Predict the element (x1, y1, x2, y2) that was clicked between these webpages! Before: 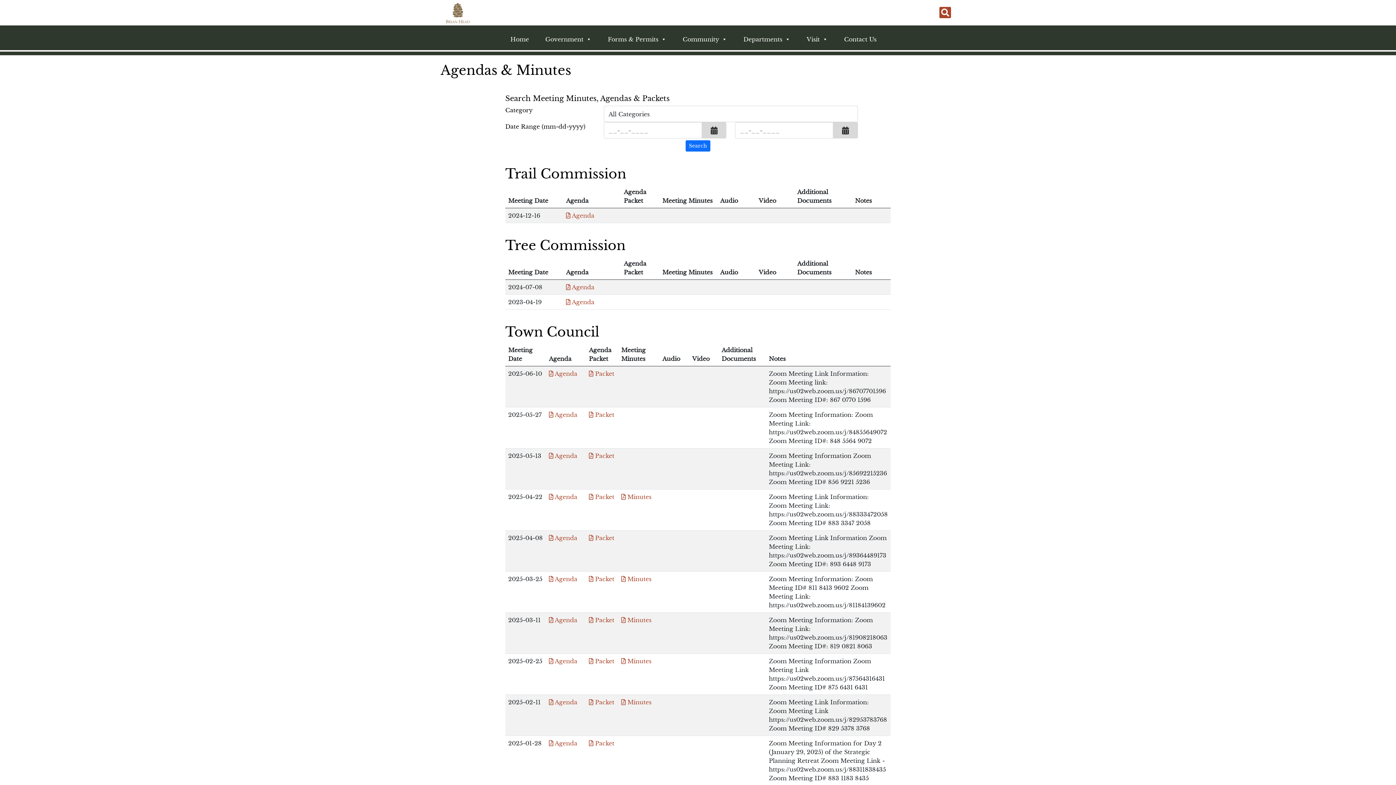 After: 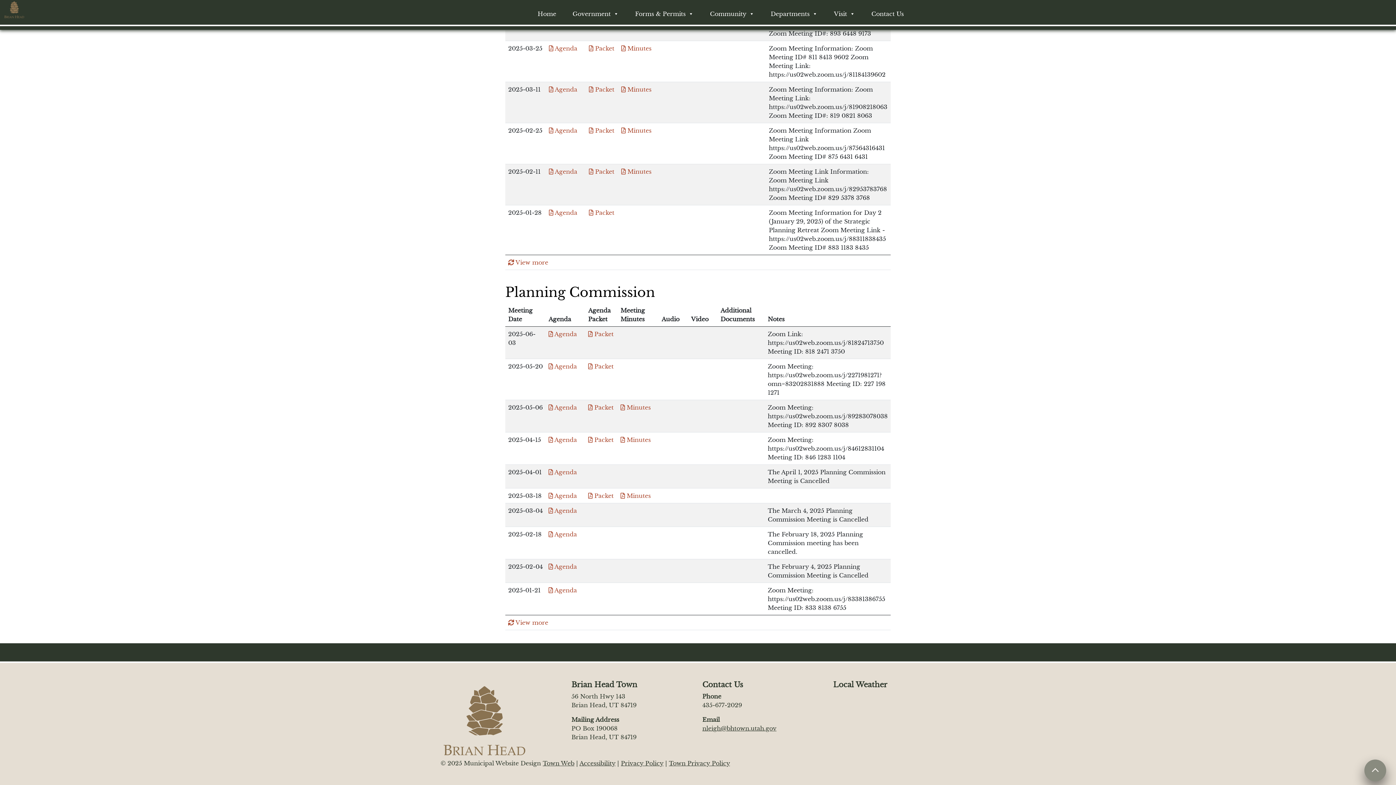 Action: label: nleigh@bhtown.utah.gov bbox: (702, 264, 776, 271)